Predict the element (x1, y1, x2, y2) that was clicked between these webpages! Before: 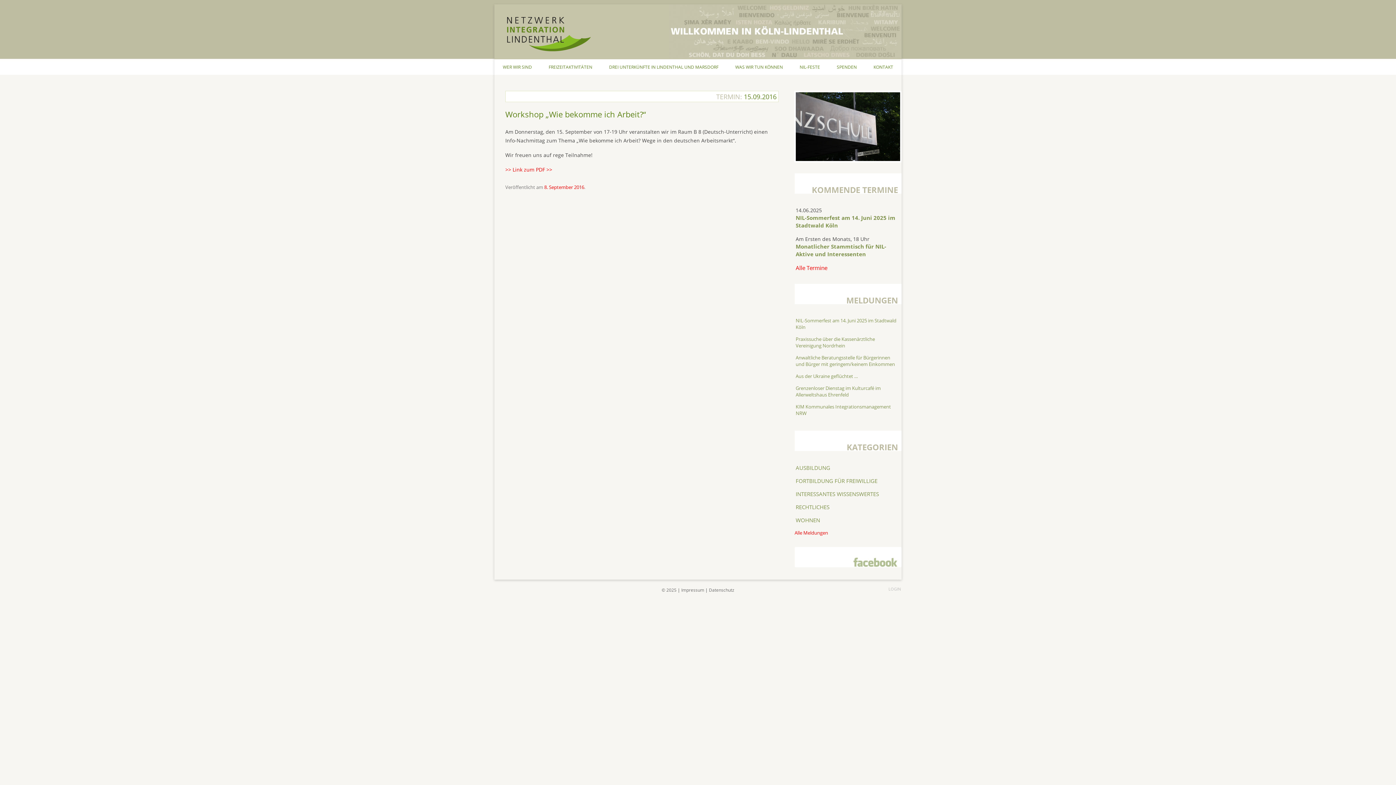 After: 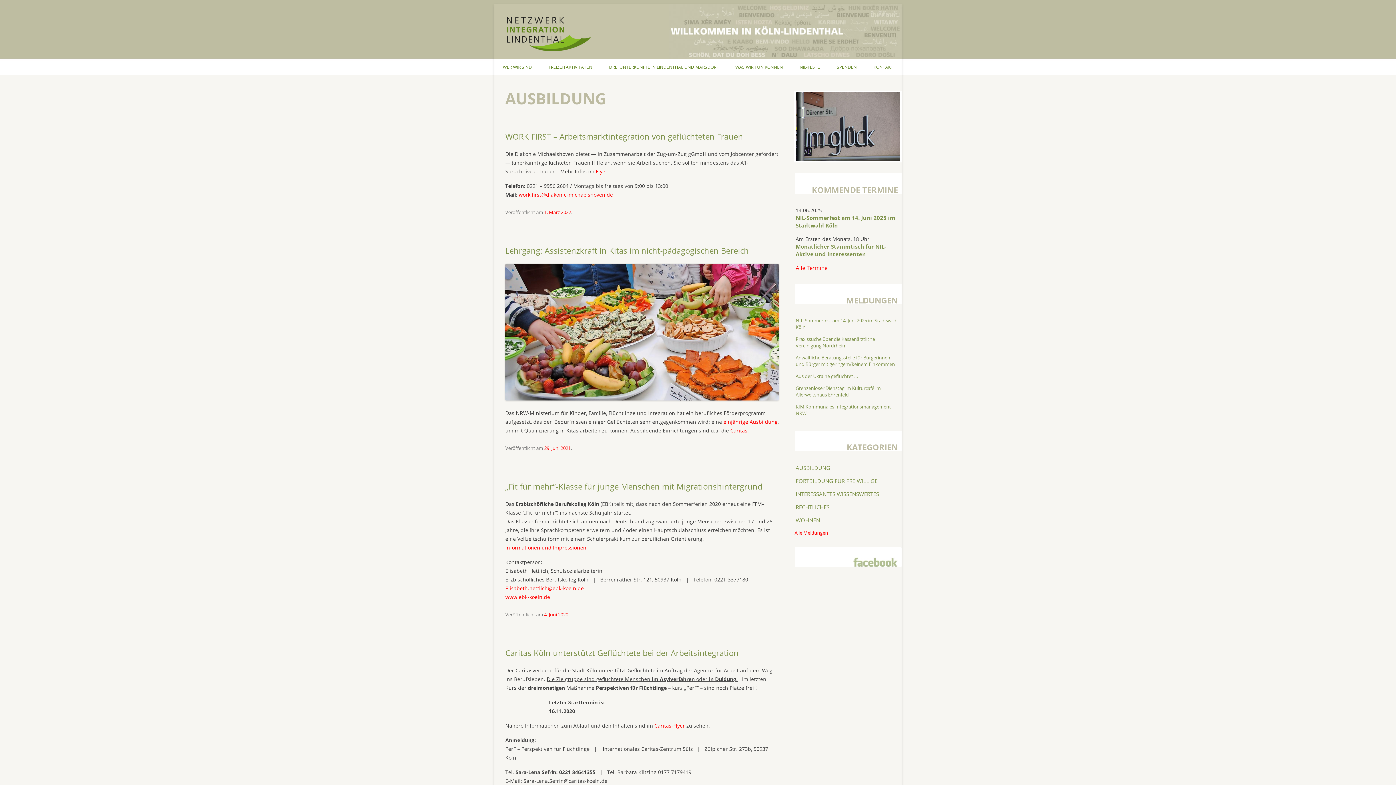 Action: label: AUSBILDUNG bbox: (795, 464, 830, 471)